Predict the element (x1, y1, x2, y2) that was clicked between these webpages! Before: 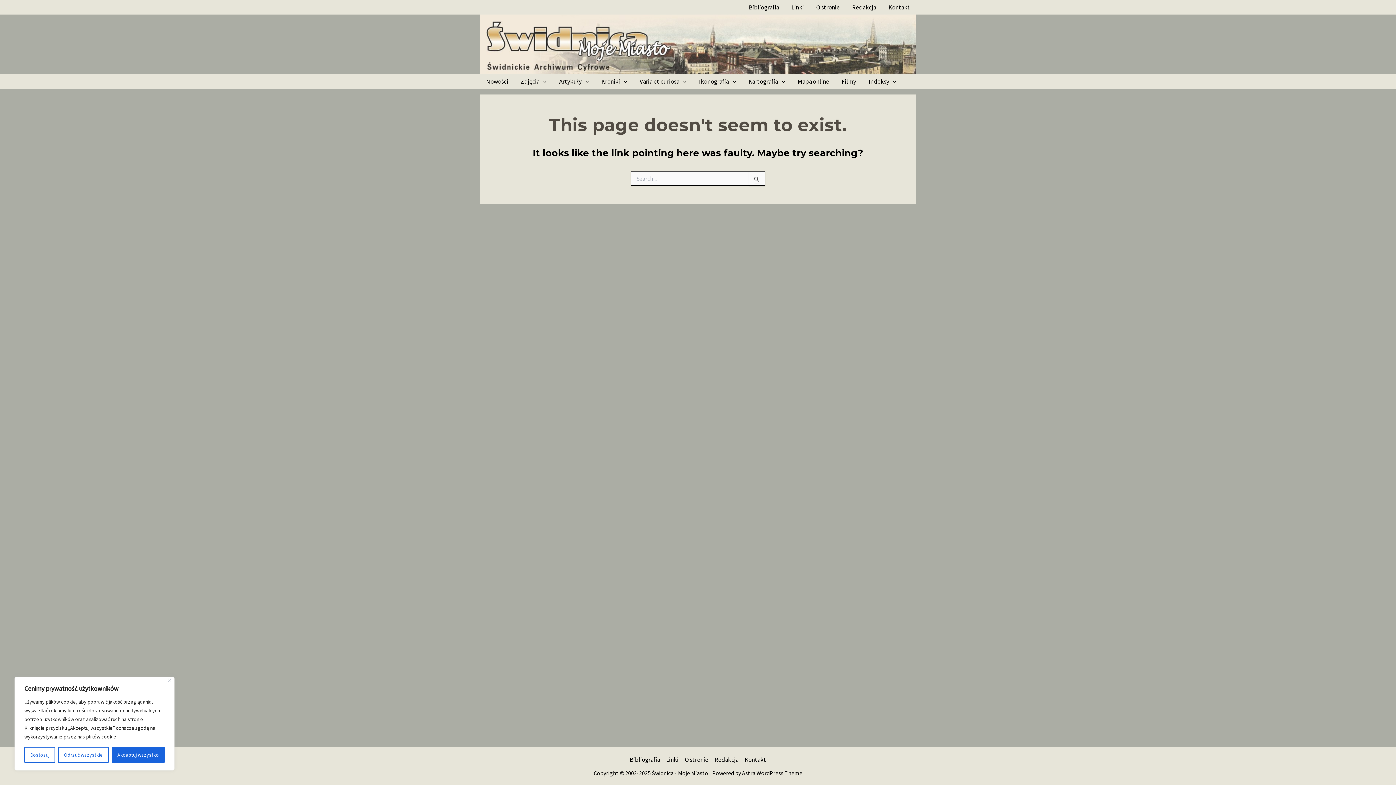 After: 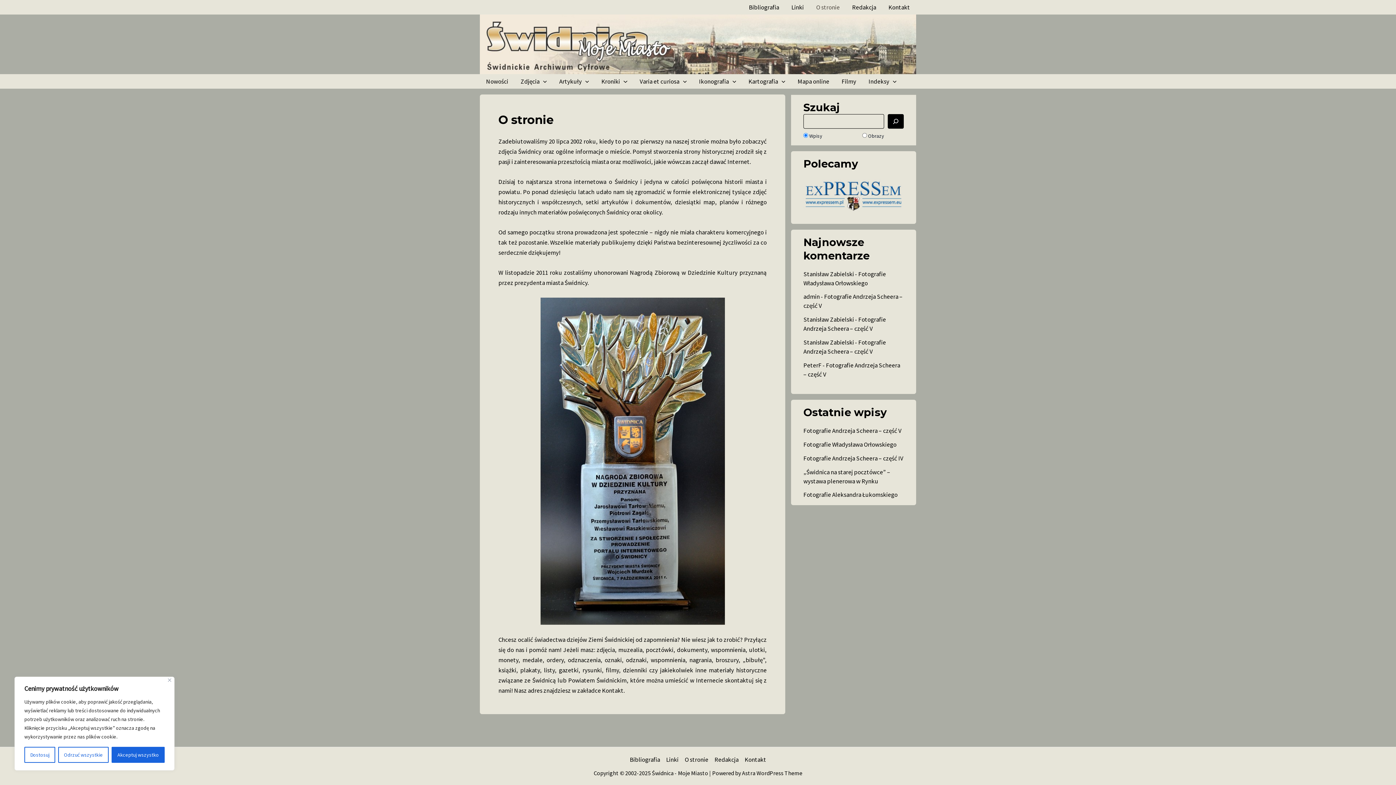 Action: label: O stronie bbox: (681, 754, 711, 765)